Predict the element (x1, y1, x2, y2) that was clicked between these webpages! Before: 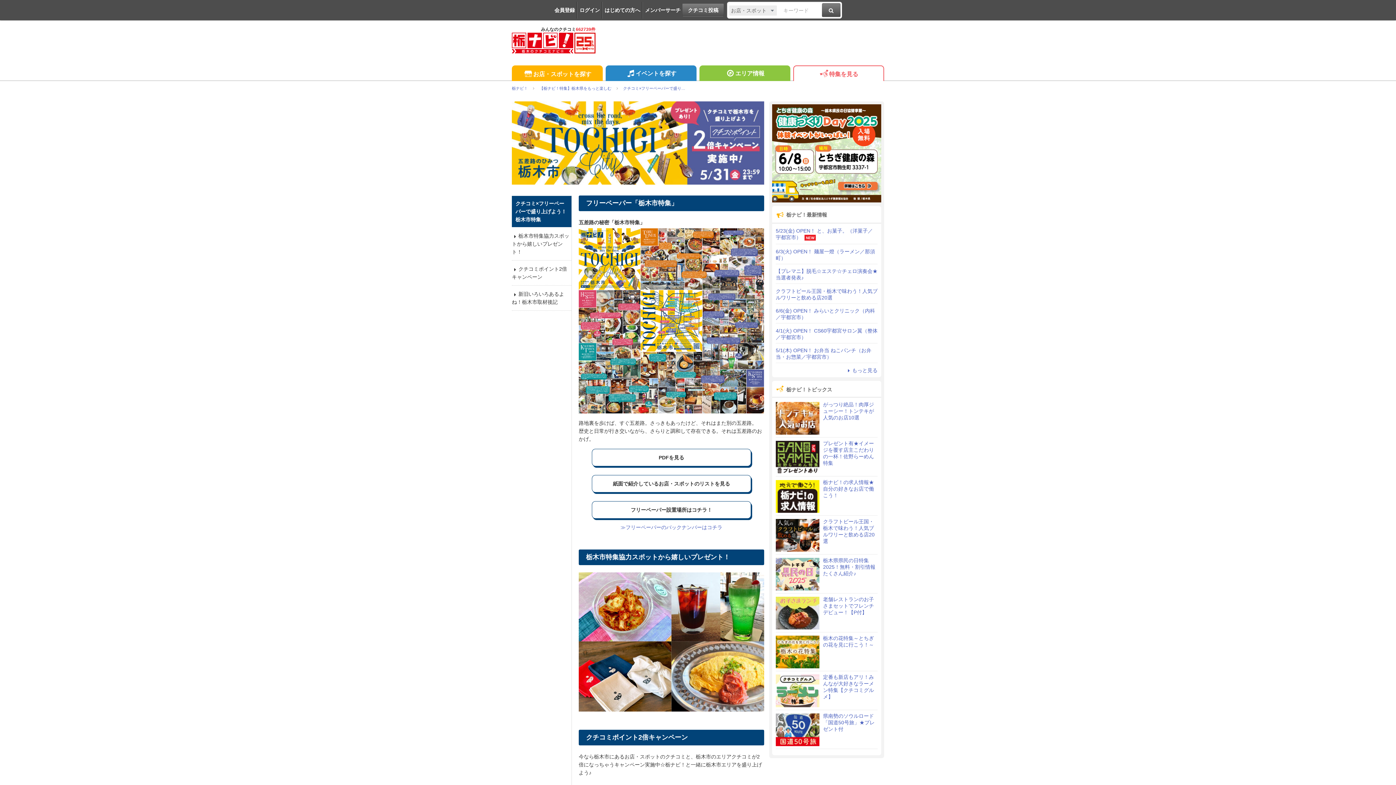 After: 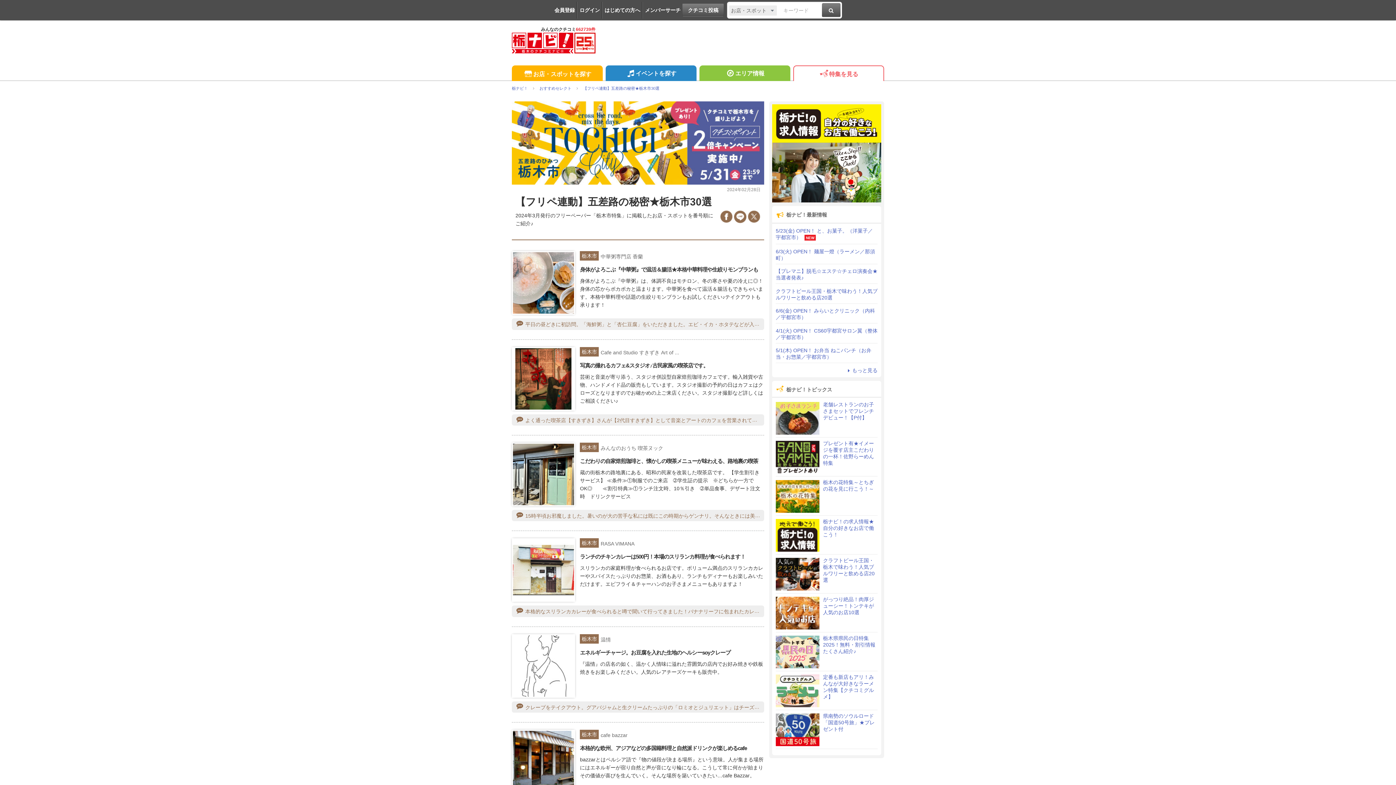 Action: label: 紙面で紹介しているお店・スポットのリストを見る bbox: (591, 475, 751, 492)